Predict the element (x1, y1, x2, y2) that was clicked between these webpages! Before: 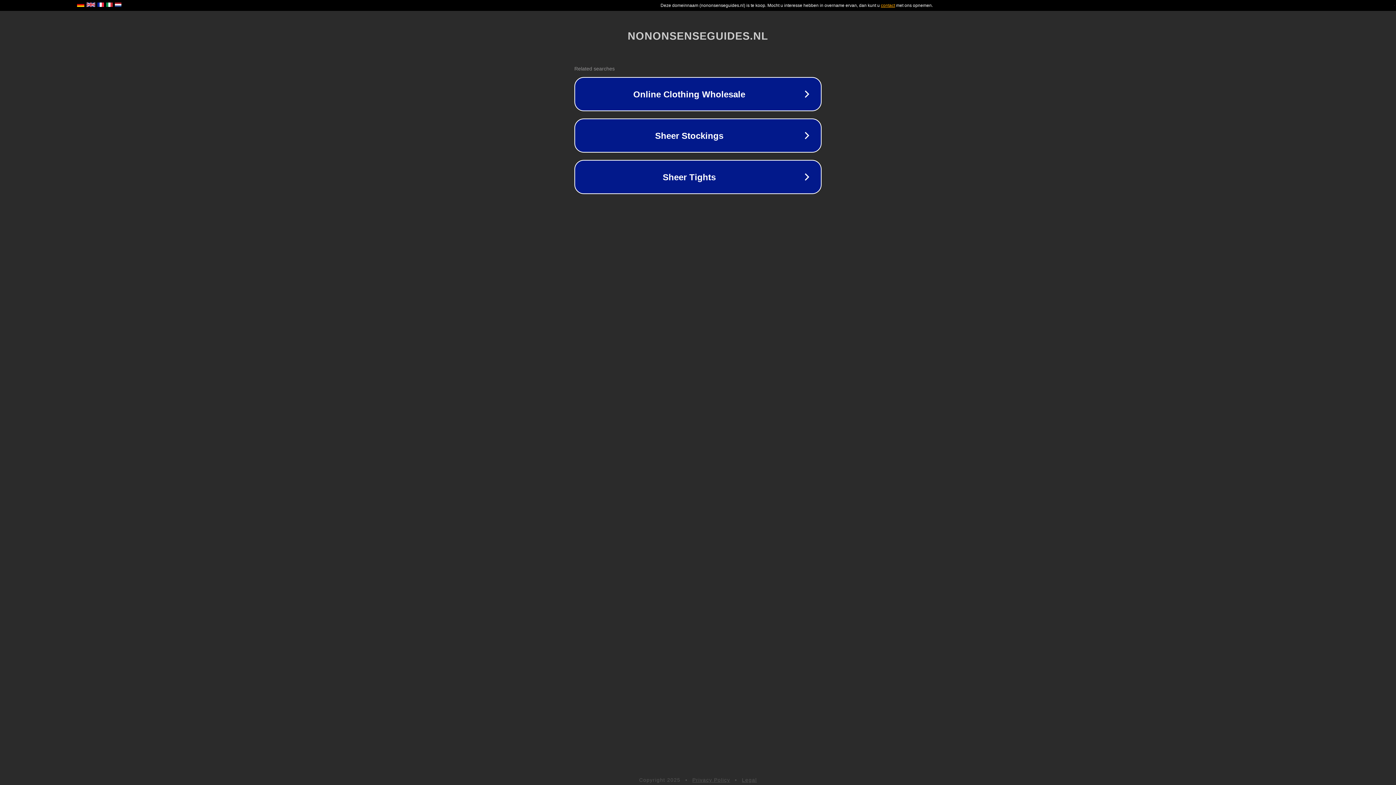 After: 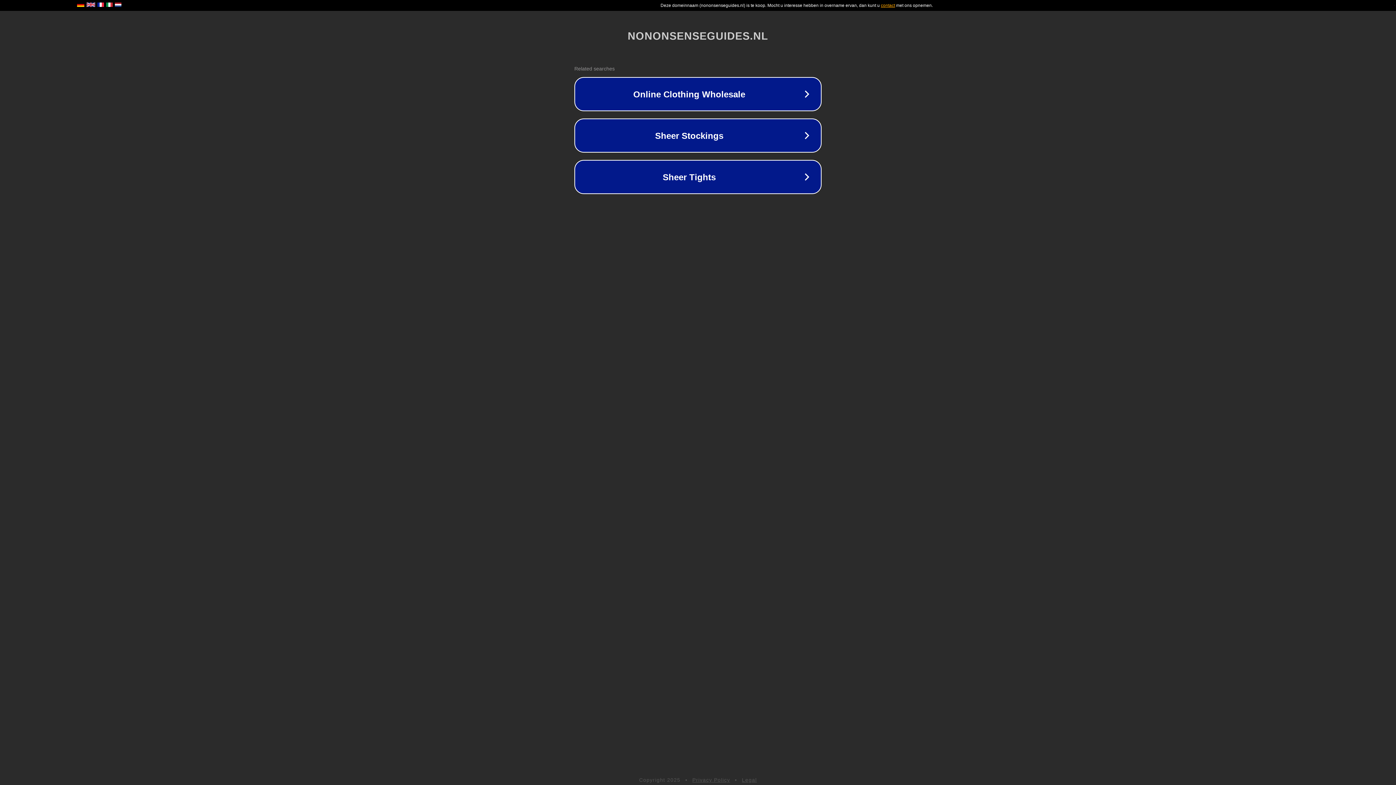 Action: label: Legal bbox: (742, 777, 757, 783)